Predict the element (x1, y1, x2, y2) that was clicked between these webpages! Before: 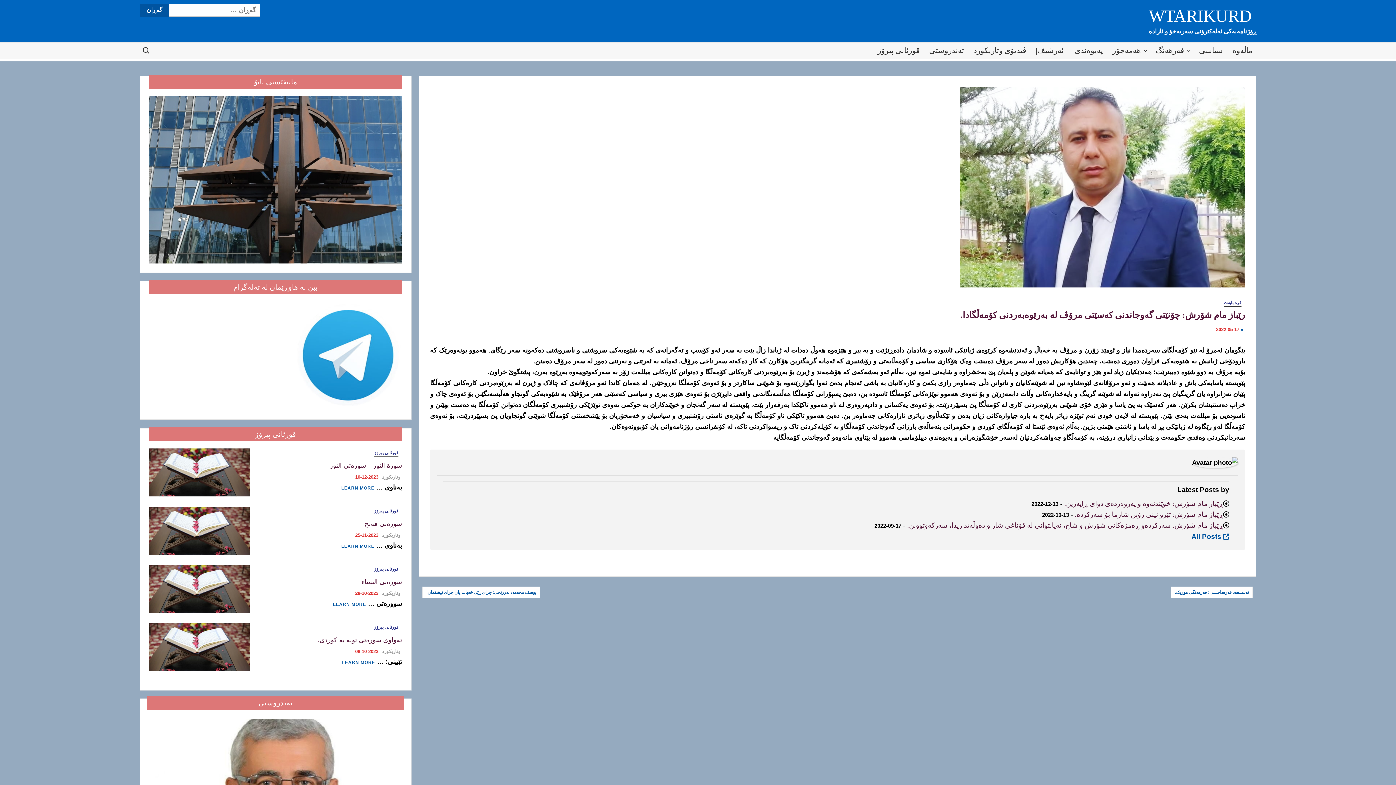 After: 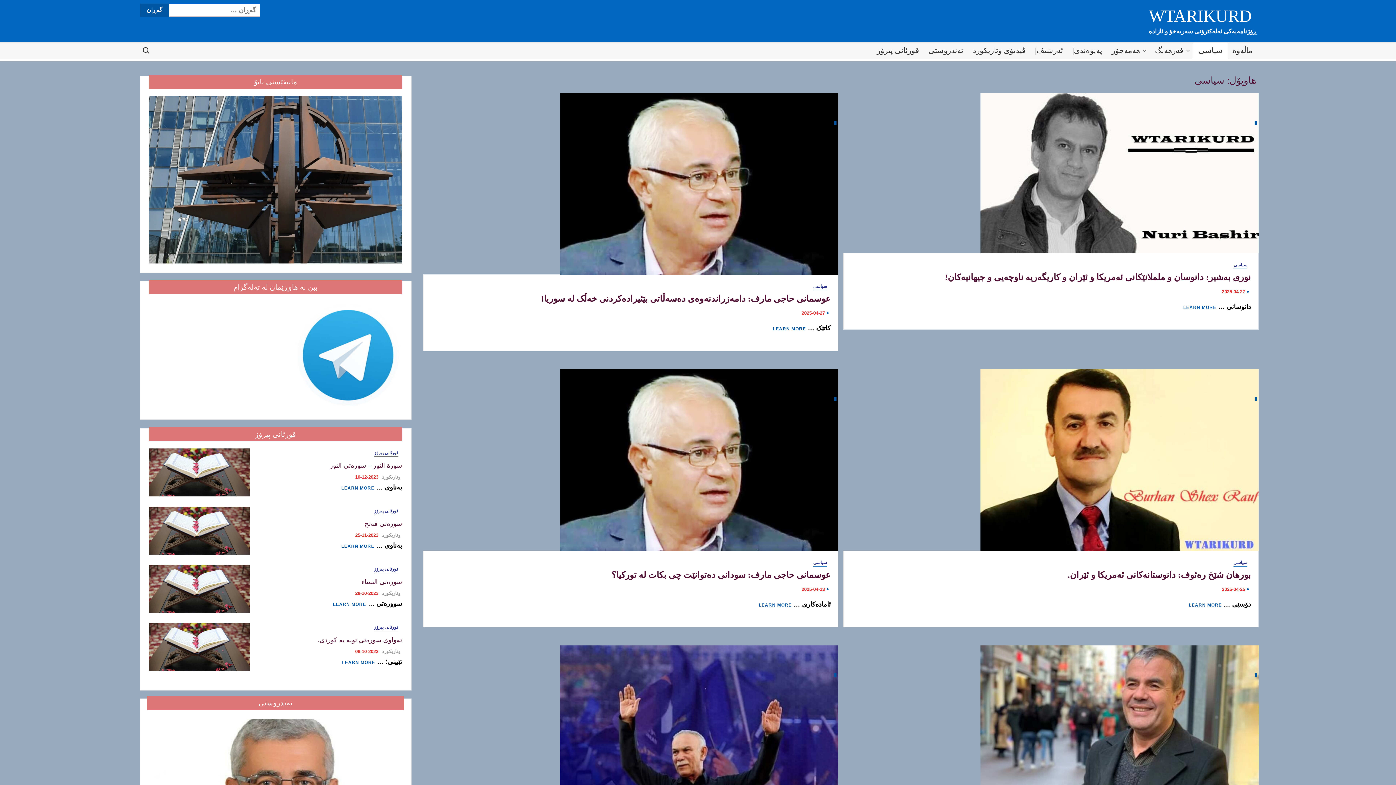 Action: bbox: (1193, 42, 1228, 58) label: سیاسی